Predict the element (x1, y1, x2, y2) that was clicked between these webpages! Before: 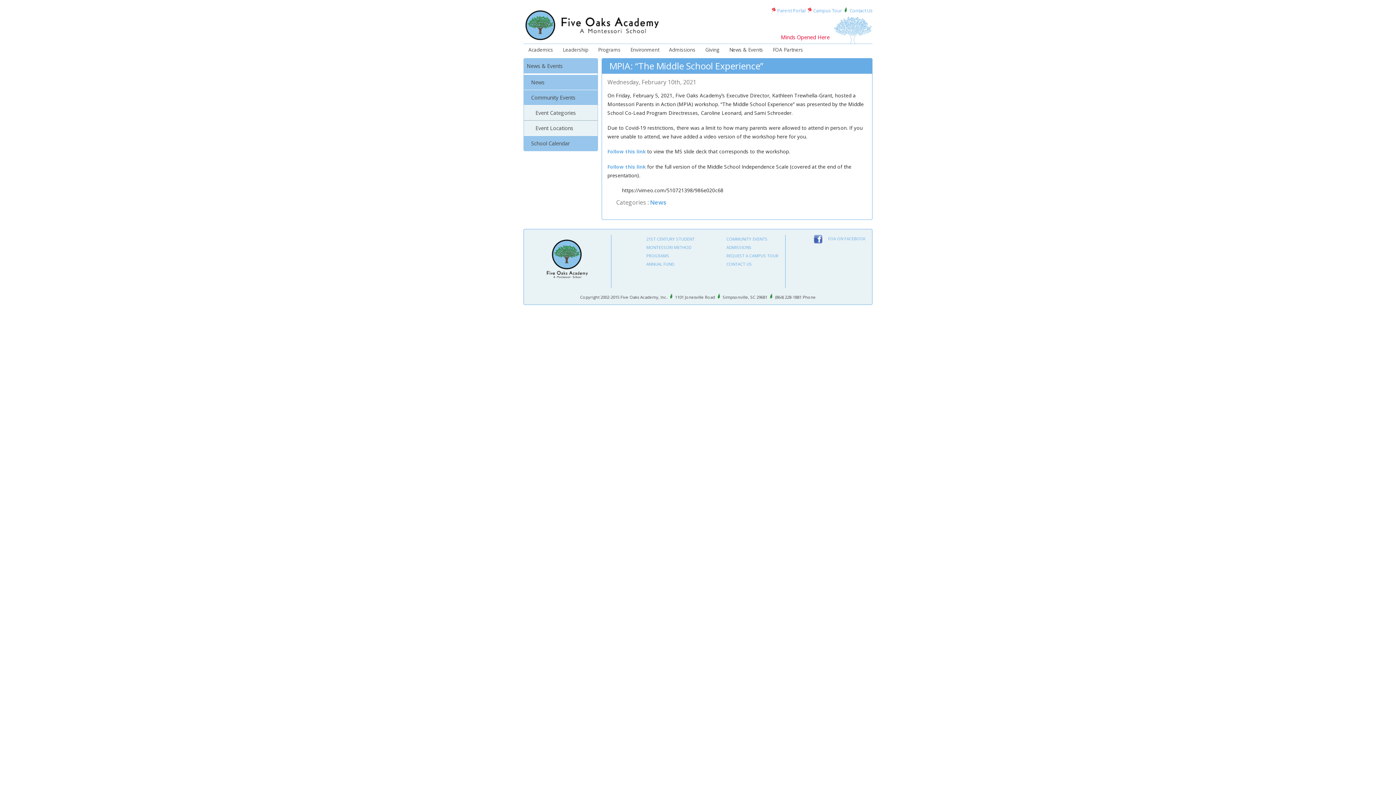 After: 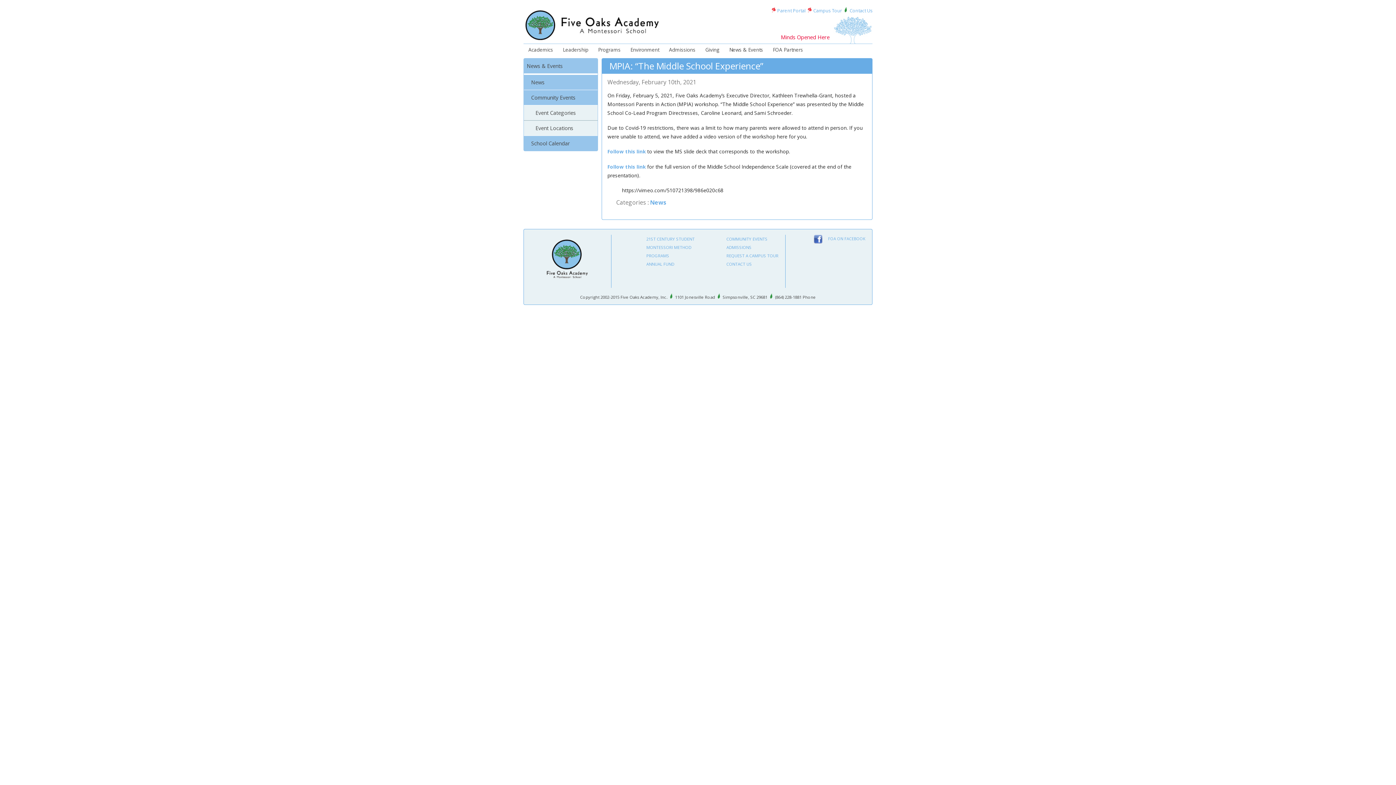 Action: label: Follow this link bbox: (607, 148, 645, 155)